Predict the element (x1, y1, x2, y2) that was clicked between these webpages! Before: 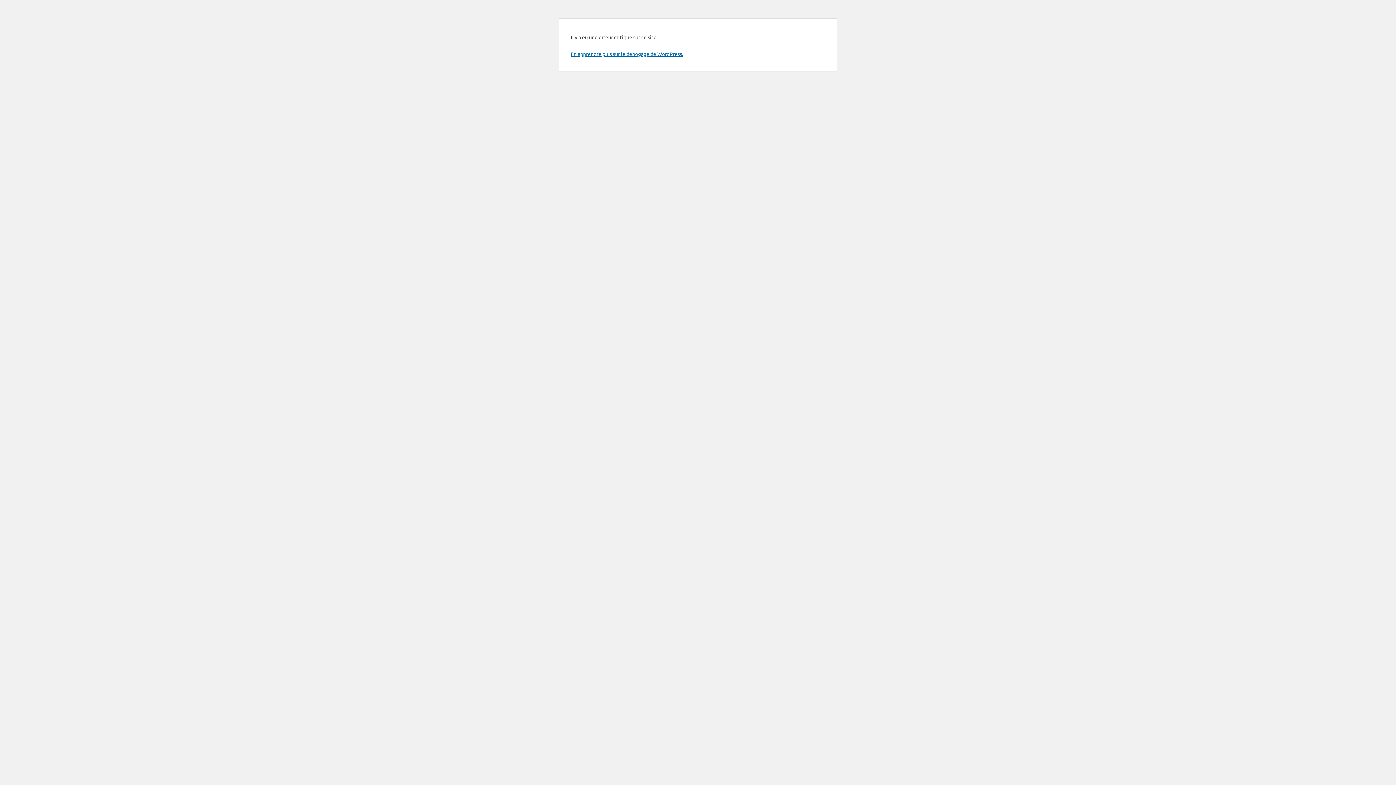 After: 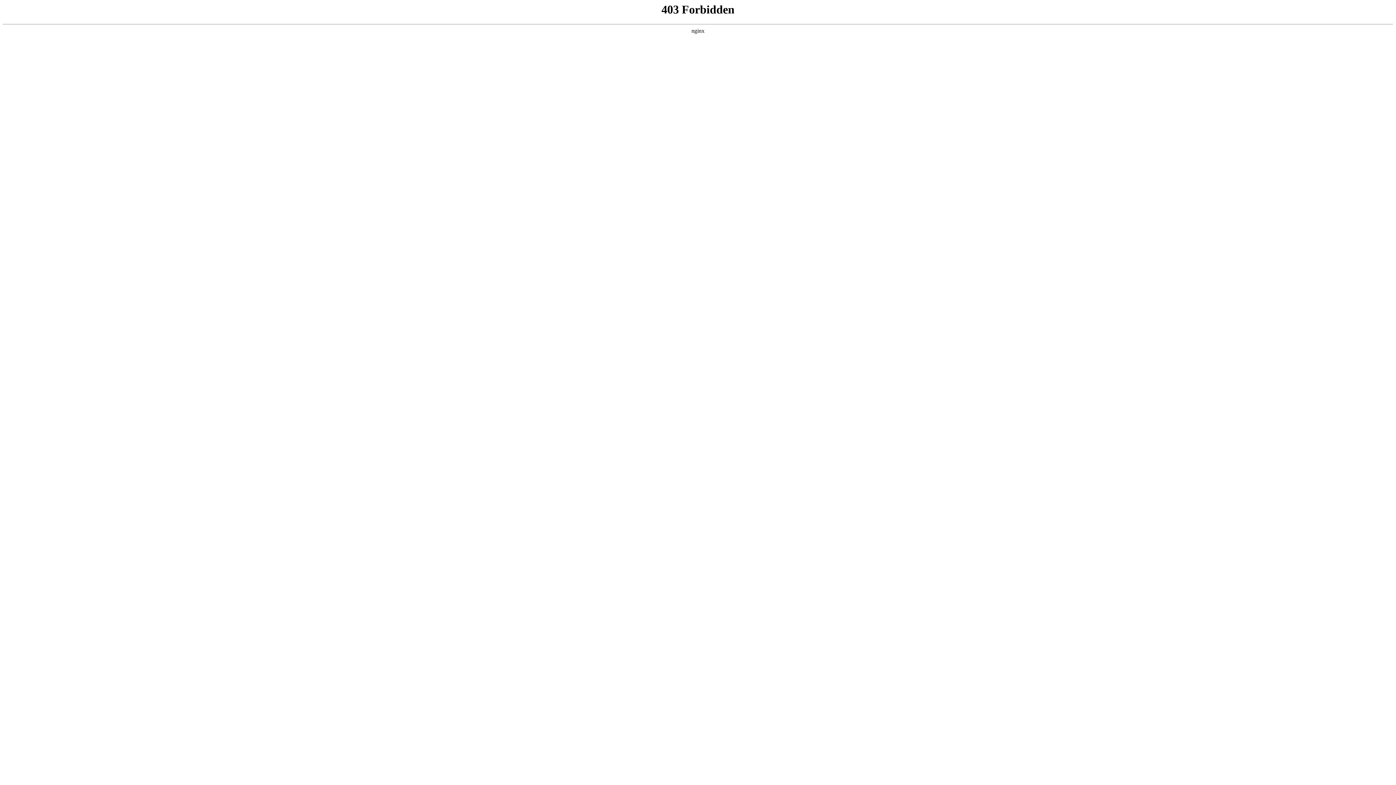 Action: bbox: (570, 50, 683, 57) label: En apprendre plus sur le débogage de WordPress.